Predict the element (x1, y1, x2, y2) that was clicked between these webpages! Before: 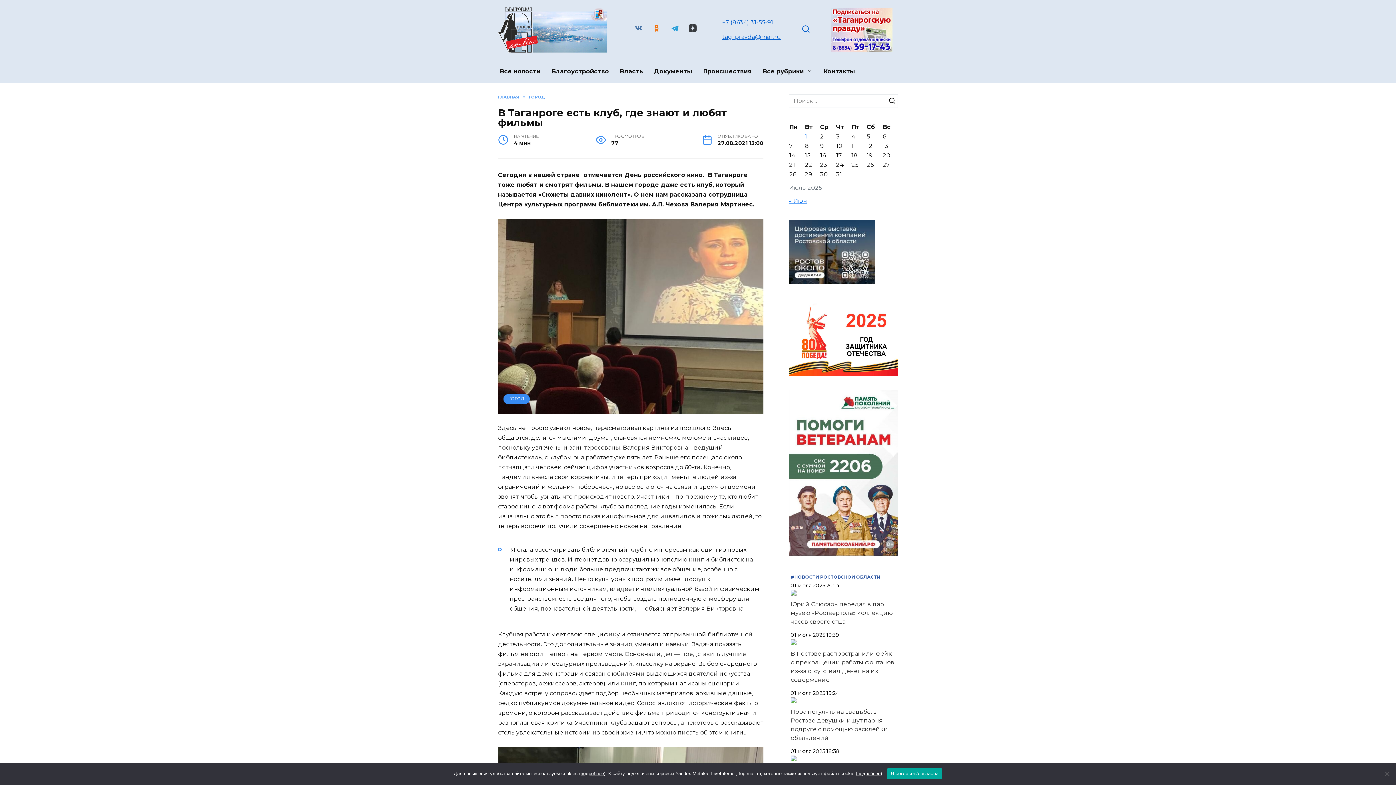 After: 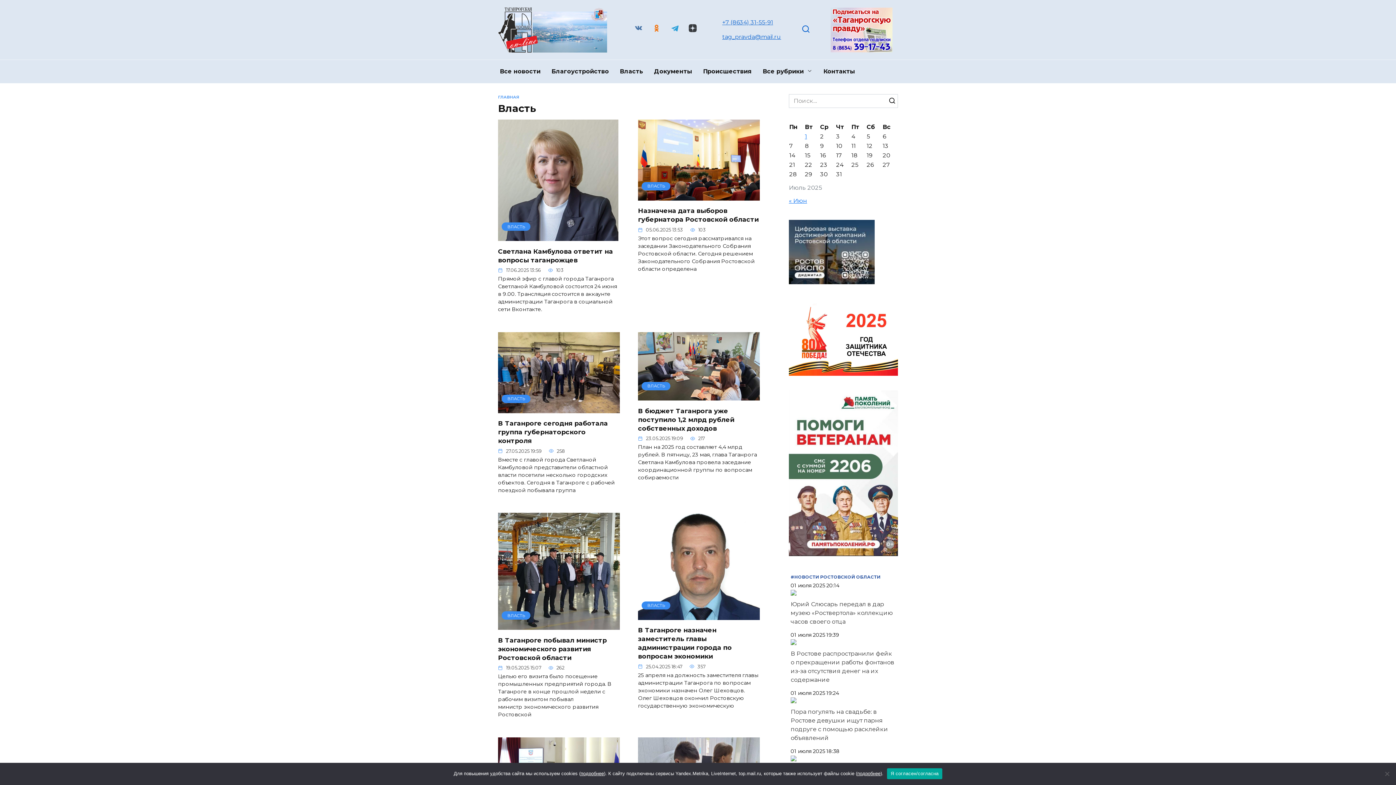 Action: bbox: (614, 59, 648, 83) label: Власть